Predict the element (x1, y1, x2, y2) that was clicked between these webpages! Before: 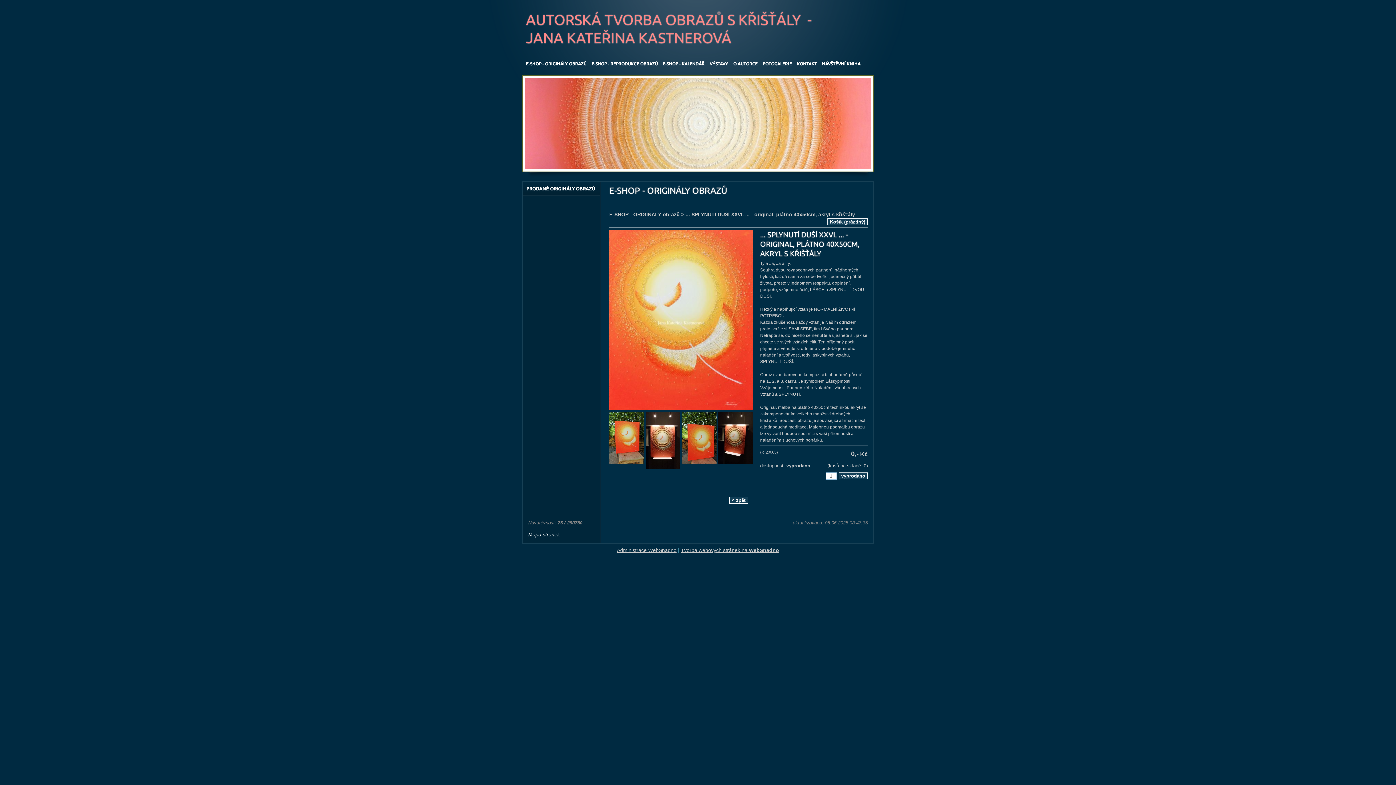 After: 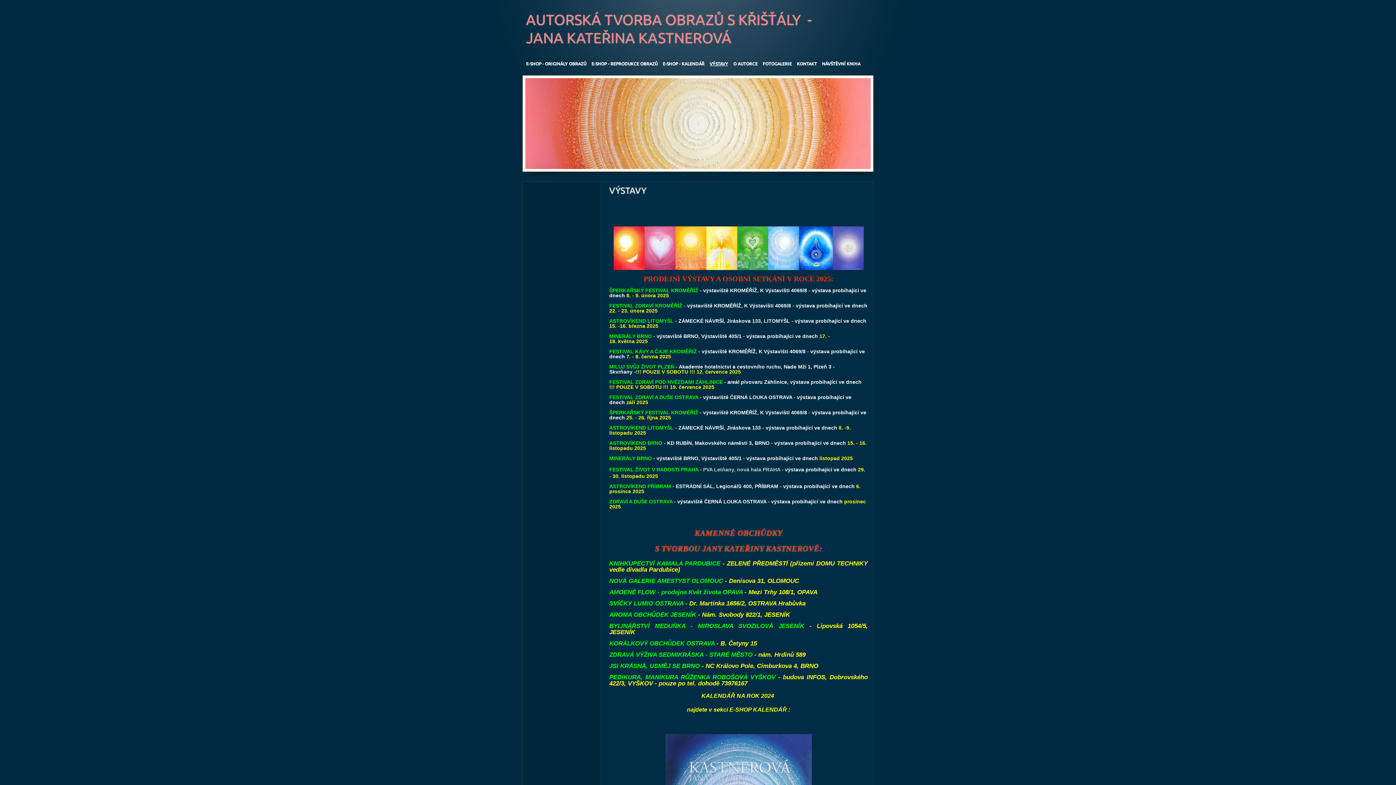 Action: label: VÝSTAVY bbox: (709, 61, 728, 66)